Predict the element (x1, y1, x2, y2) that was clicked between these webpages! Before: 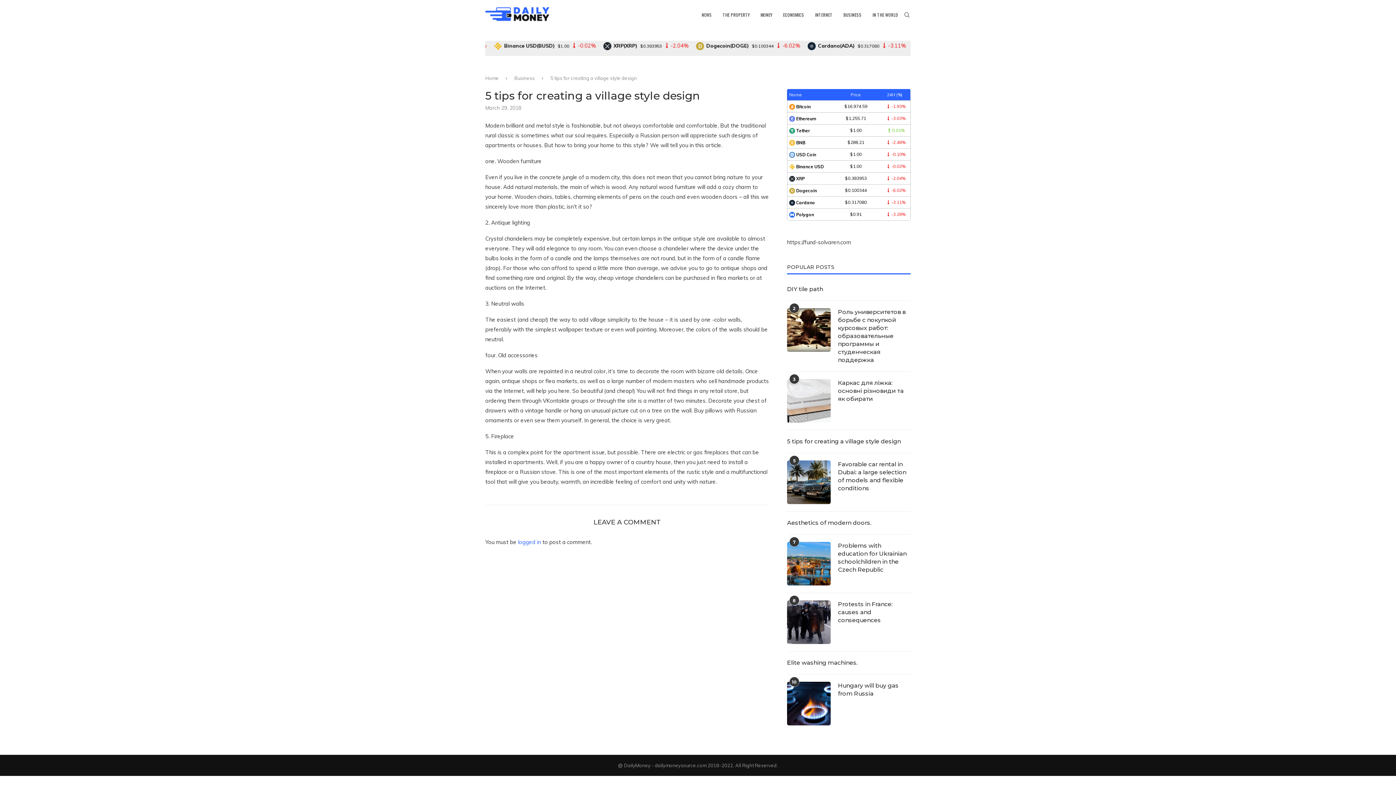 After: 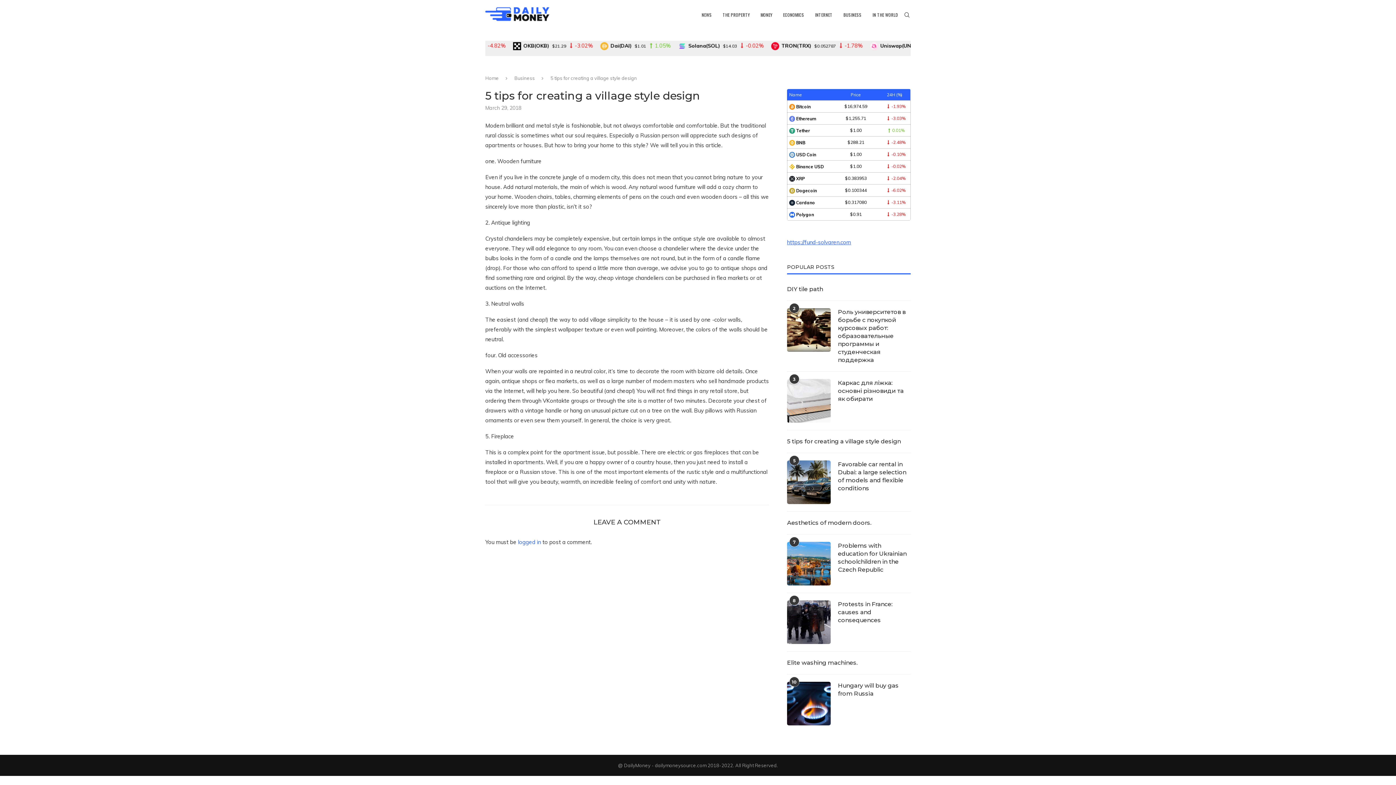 Action: bbox: (787, 238, 851, 245) label: https://fund-solvaren.com